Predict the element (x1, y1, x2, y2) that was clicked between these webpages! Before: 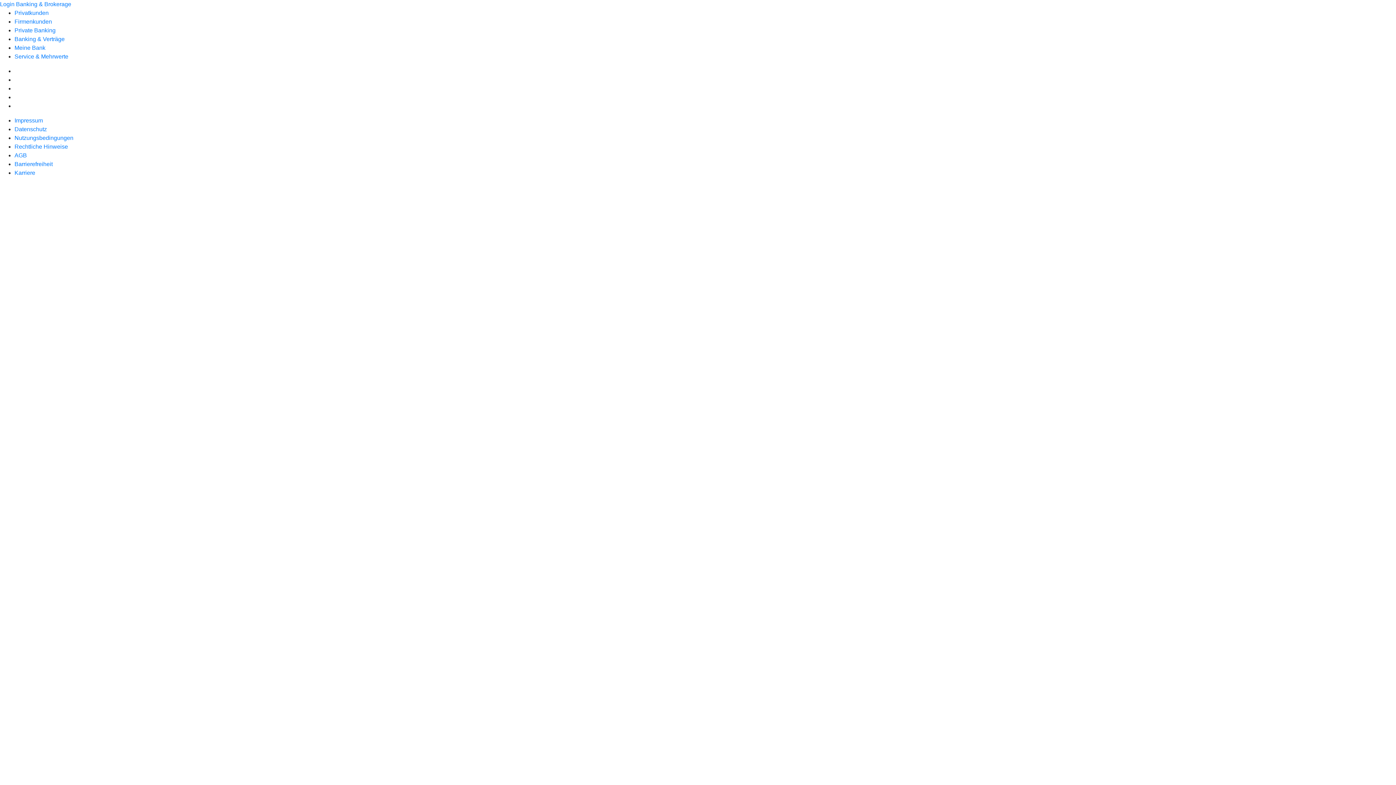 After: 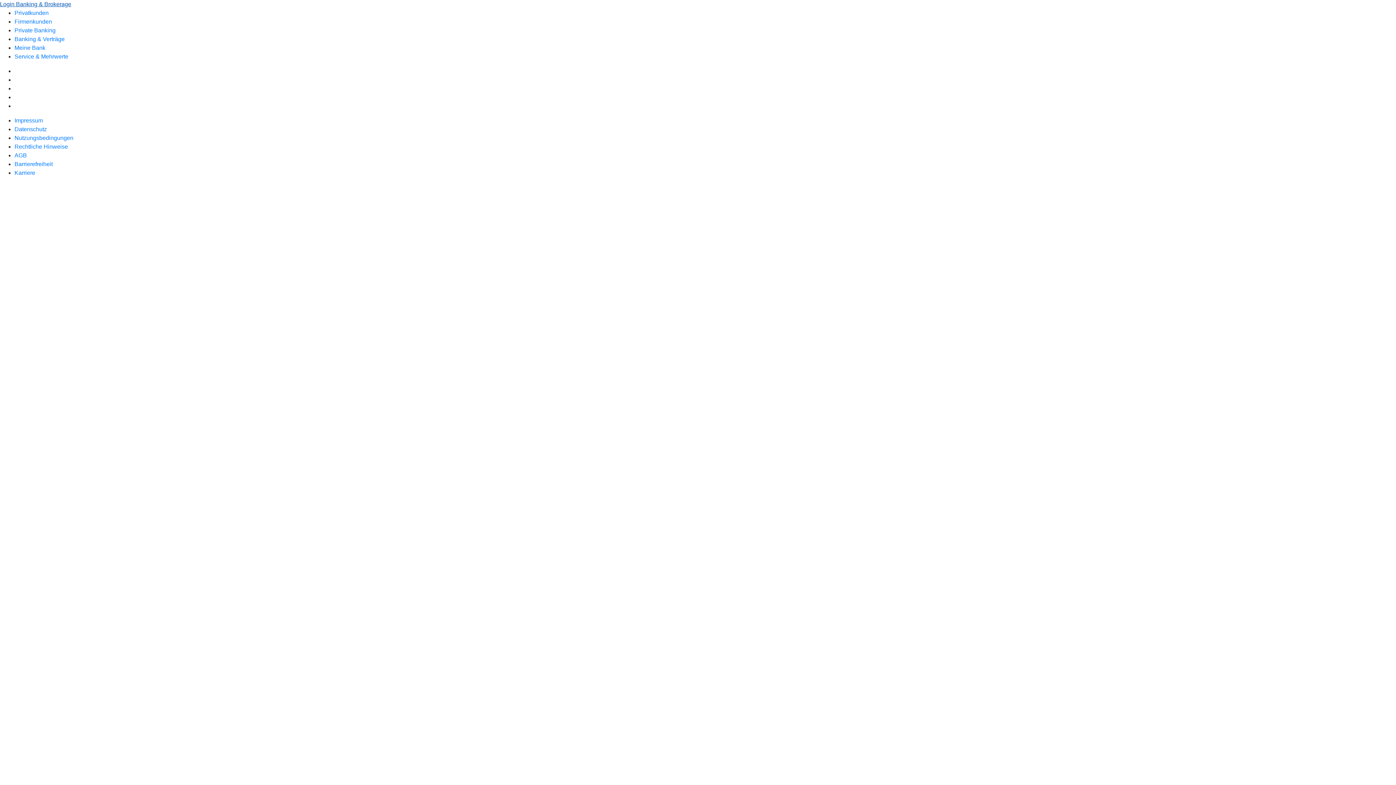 Action: bbox: (0, 1, 71, 7) label: Login Banking & Brokerage